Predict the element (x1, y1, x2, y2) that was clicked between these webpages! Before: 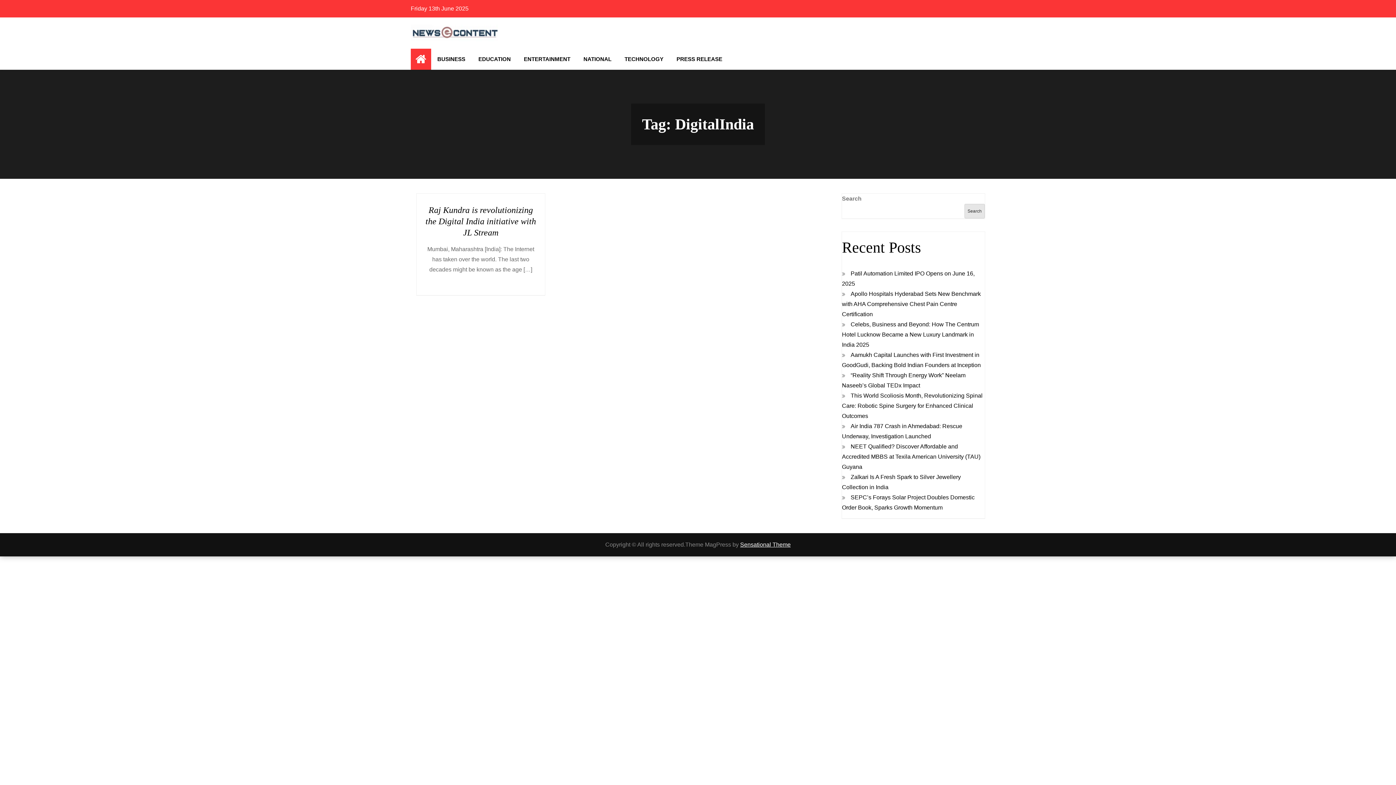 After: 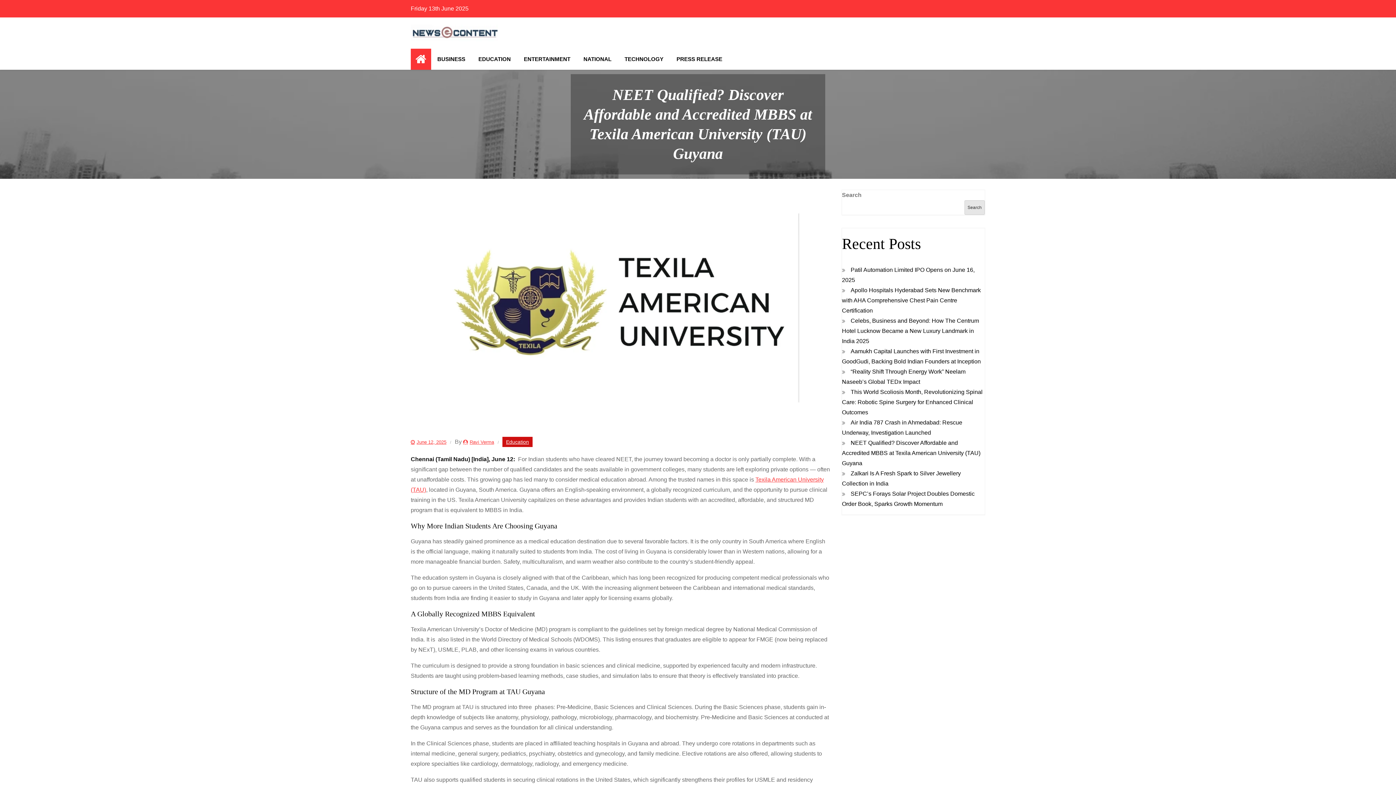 Action: bbox: (842, 443, 980, 470) label: NEET Qualified? Discover Affordable and Accredited MBBS at Texila American University (TAU) Guyana